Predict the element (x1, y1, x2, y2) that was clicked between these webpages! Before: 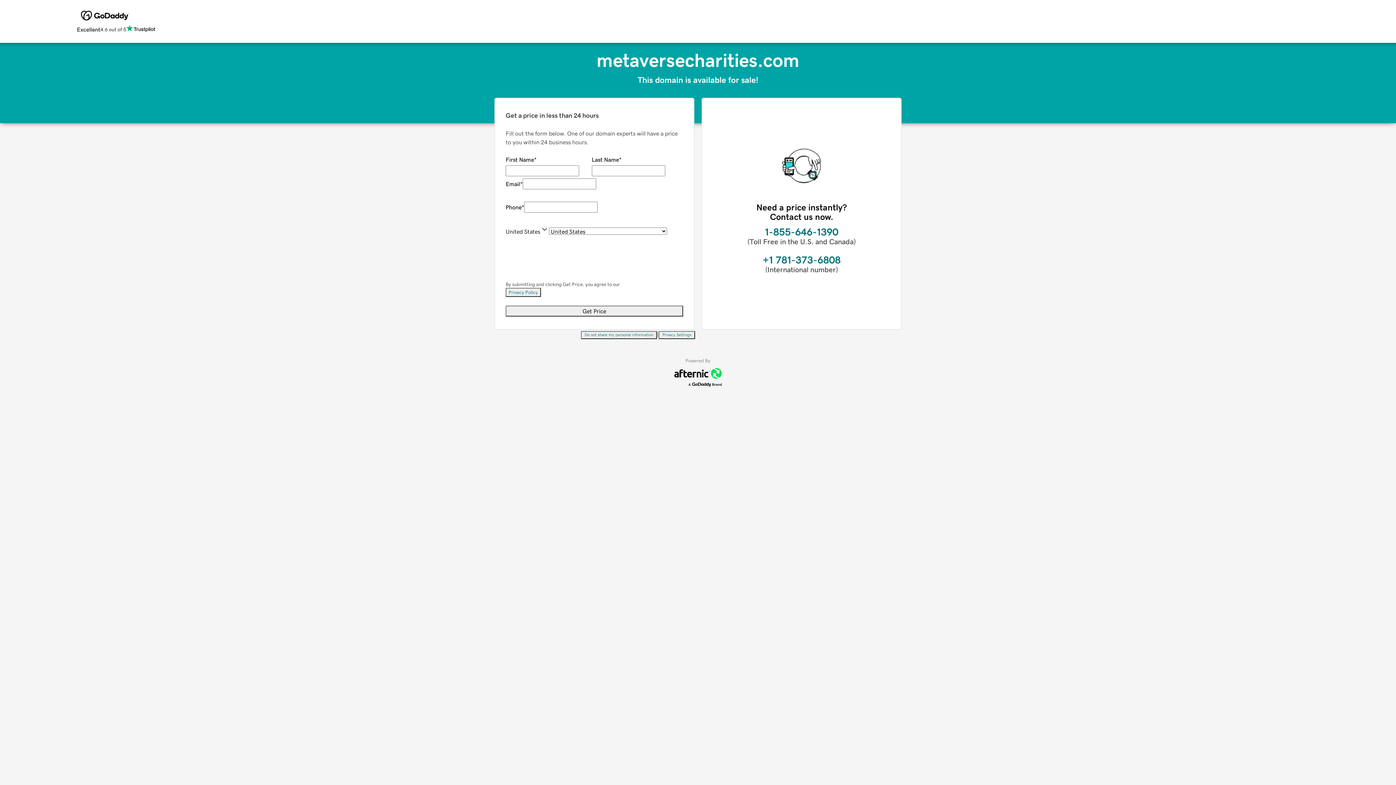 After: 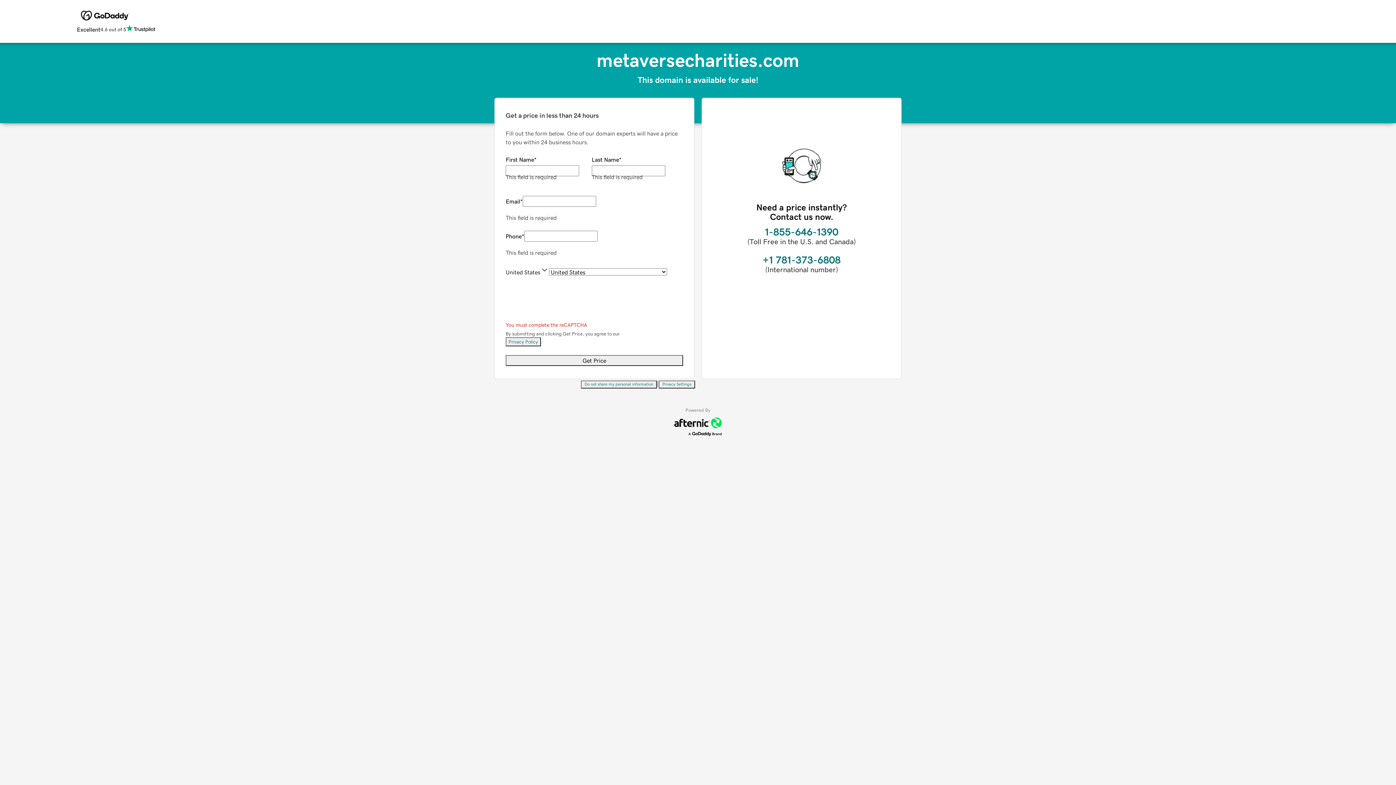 Action: label: Get Price bbox: (505, 305, 683, 316)